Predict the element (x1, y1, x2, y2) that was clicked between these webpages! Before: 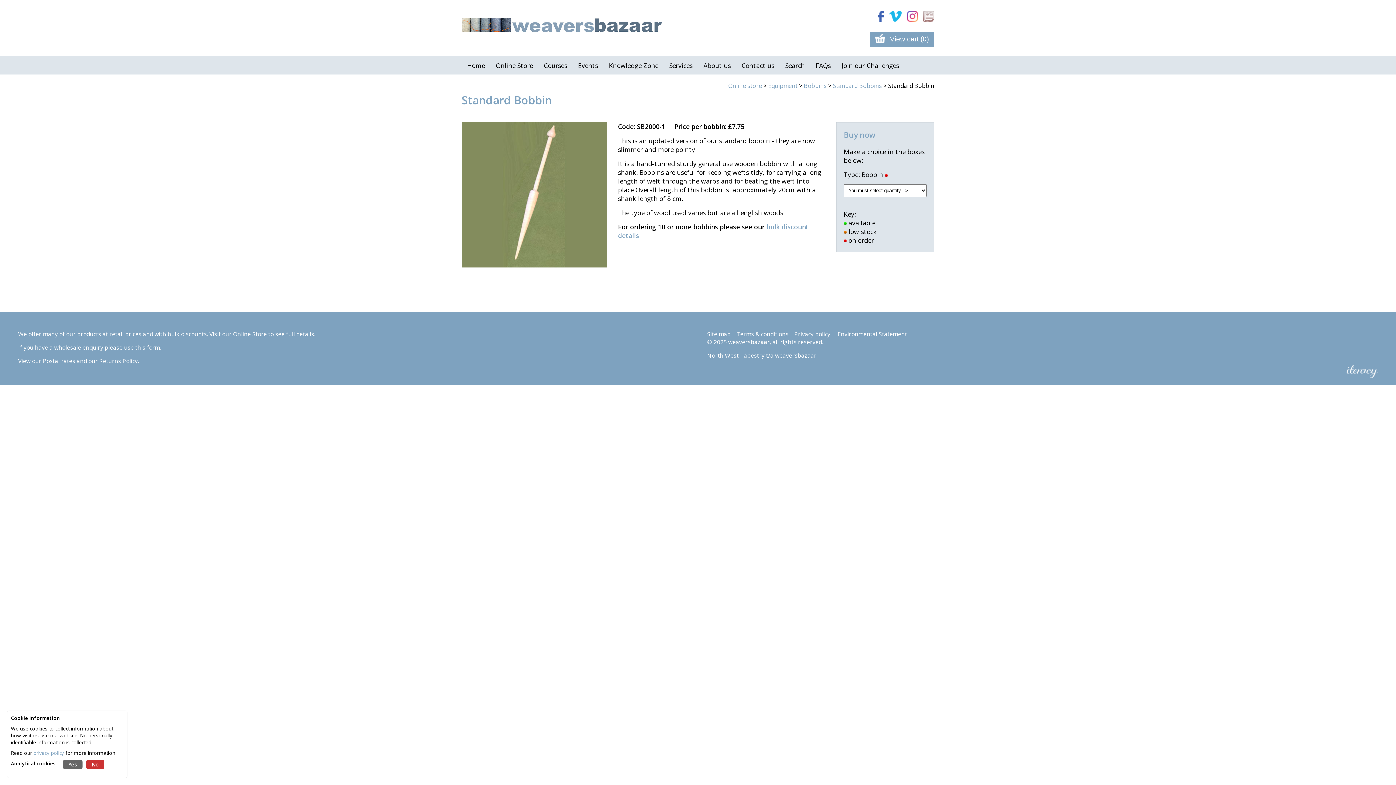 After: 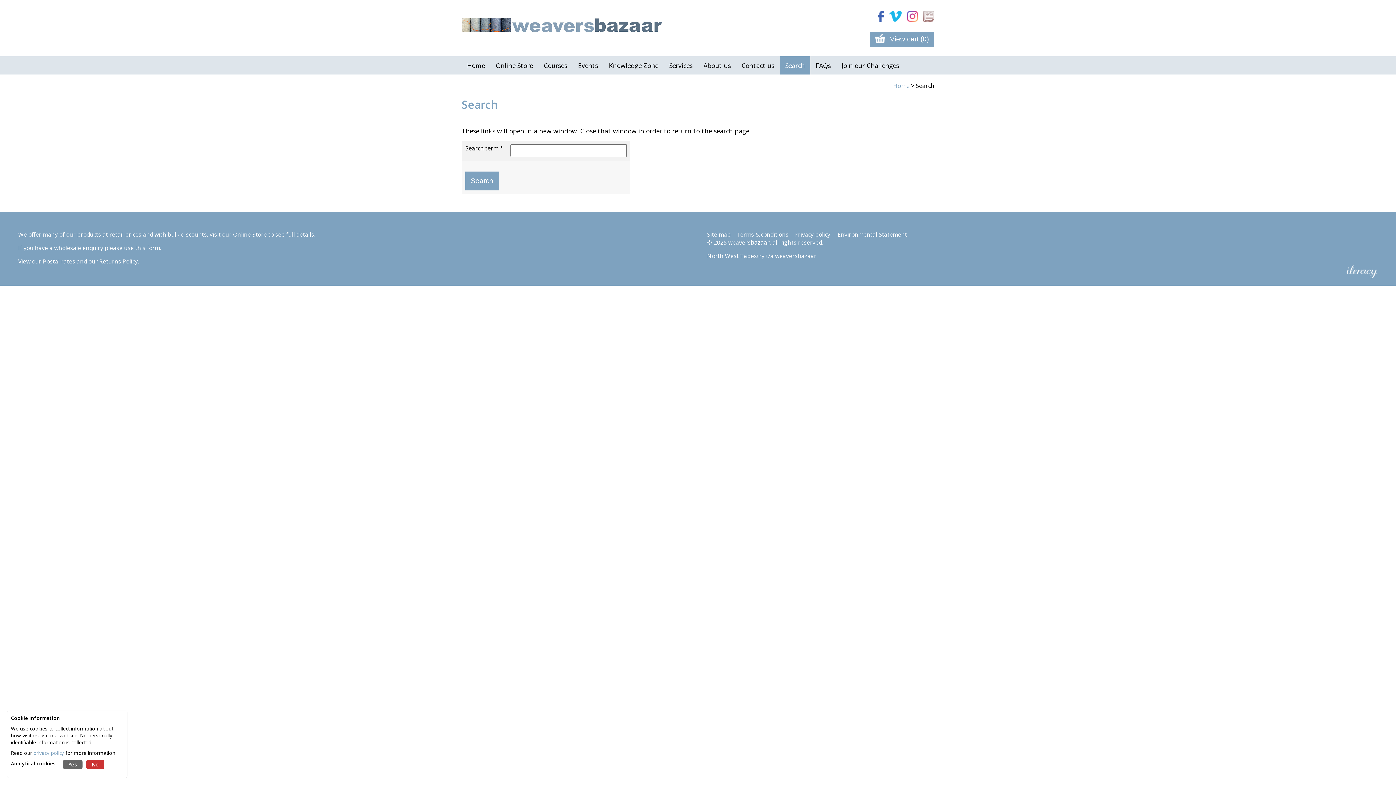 Action: label: Search bbox: (780, 56, 810, 74)